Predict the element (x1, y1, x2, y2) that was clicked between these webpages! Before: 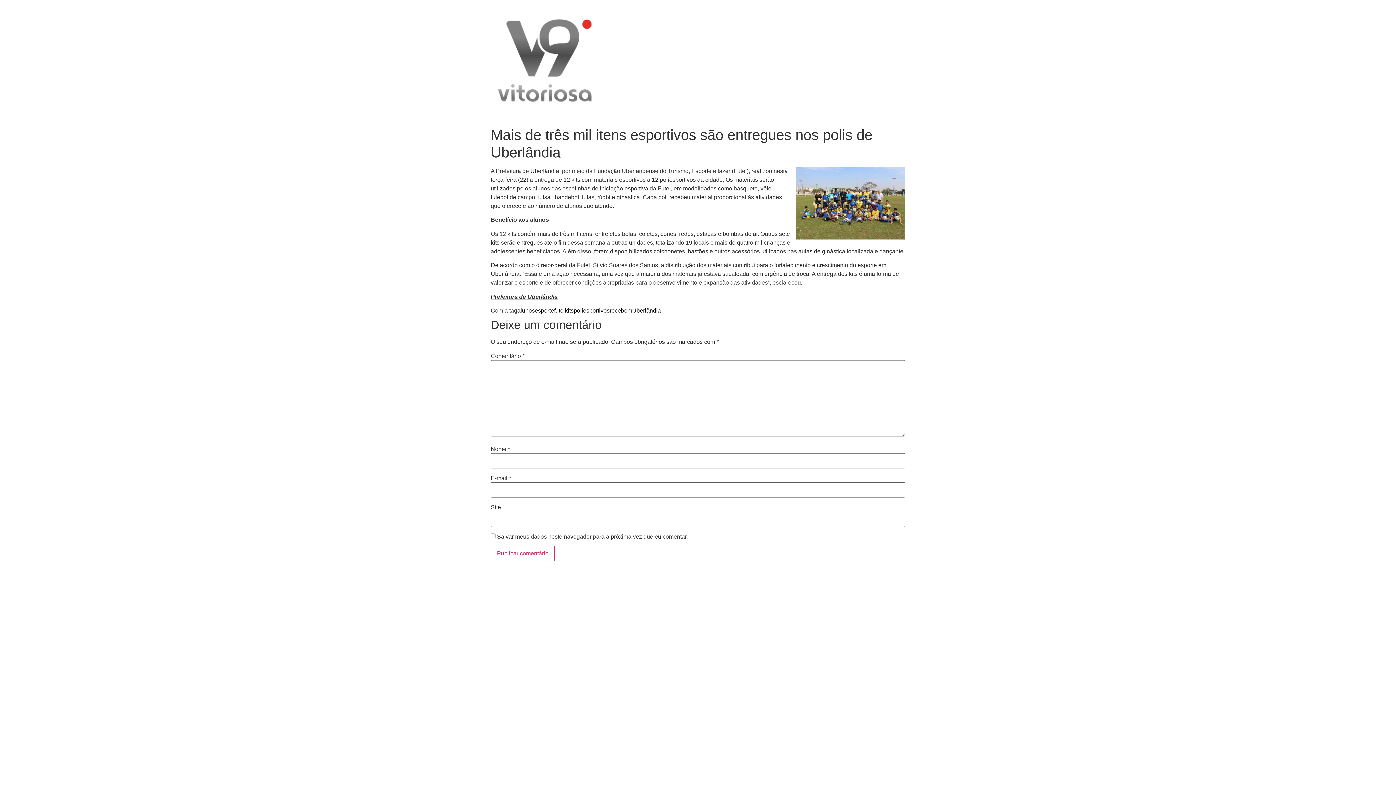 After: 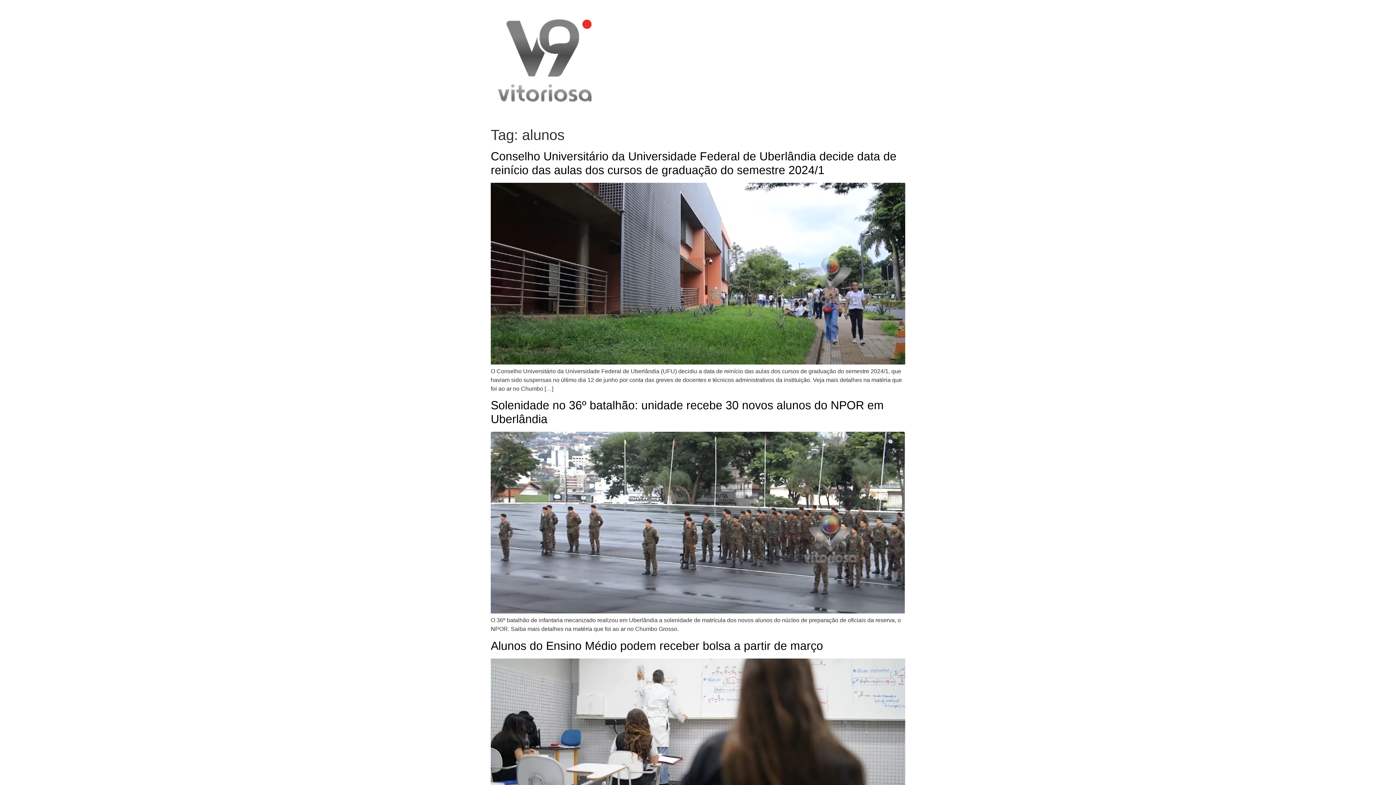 Action: label: alunos bbox: (517, 307, 534, 313)